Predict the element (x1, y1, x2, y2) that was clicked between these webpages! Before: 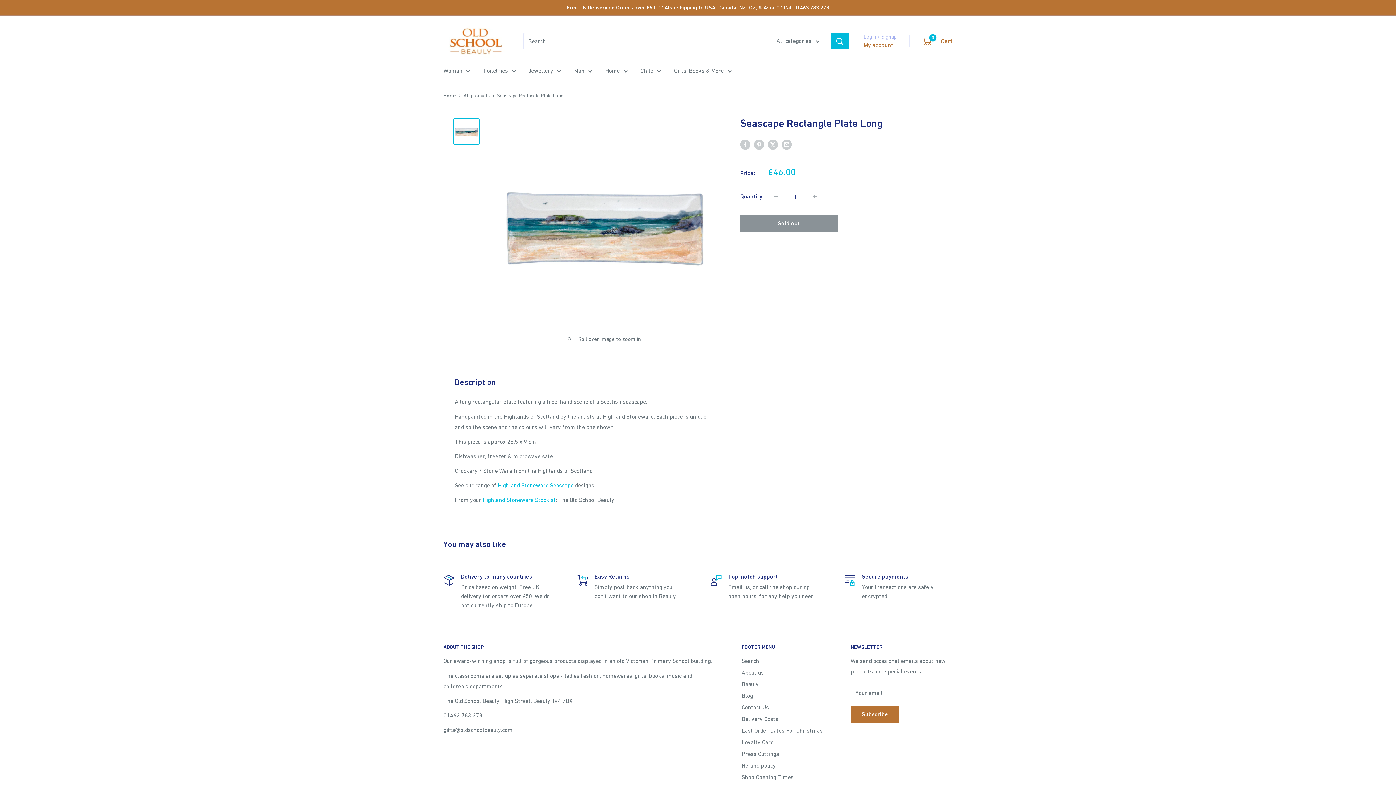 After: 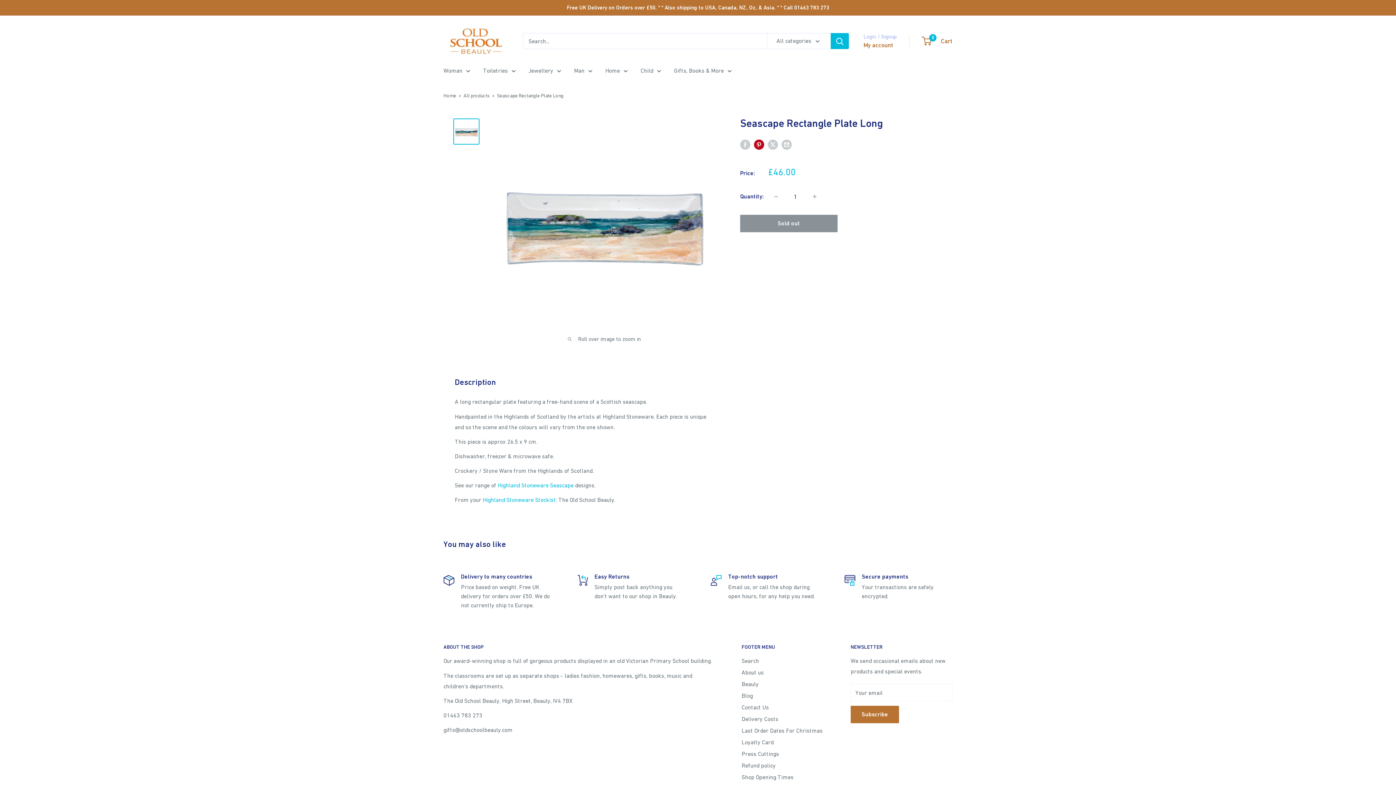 Action: label: Pin on Pinterest bbox: (754, 138, 764, 149)